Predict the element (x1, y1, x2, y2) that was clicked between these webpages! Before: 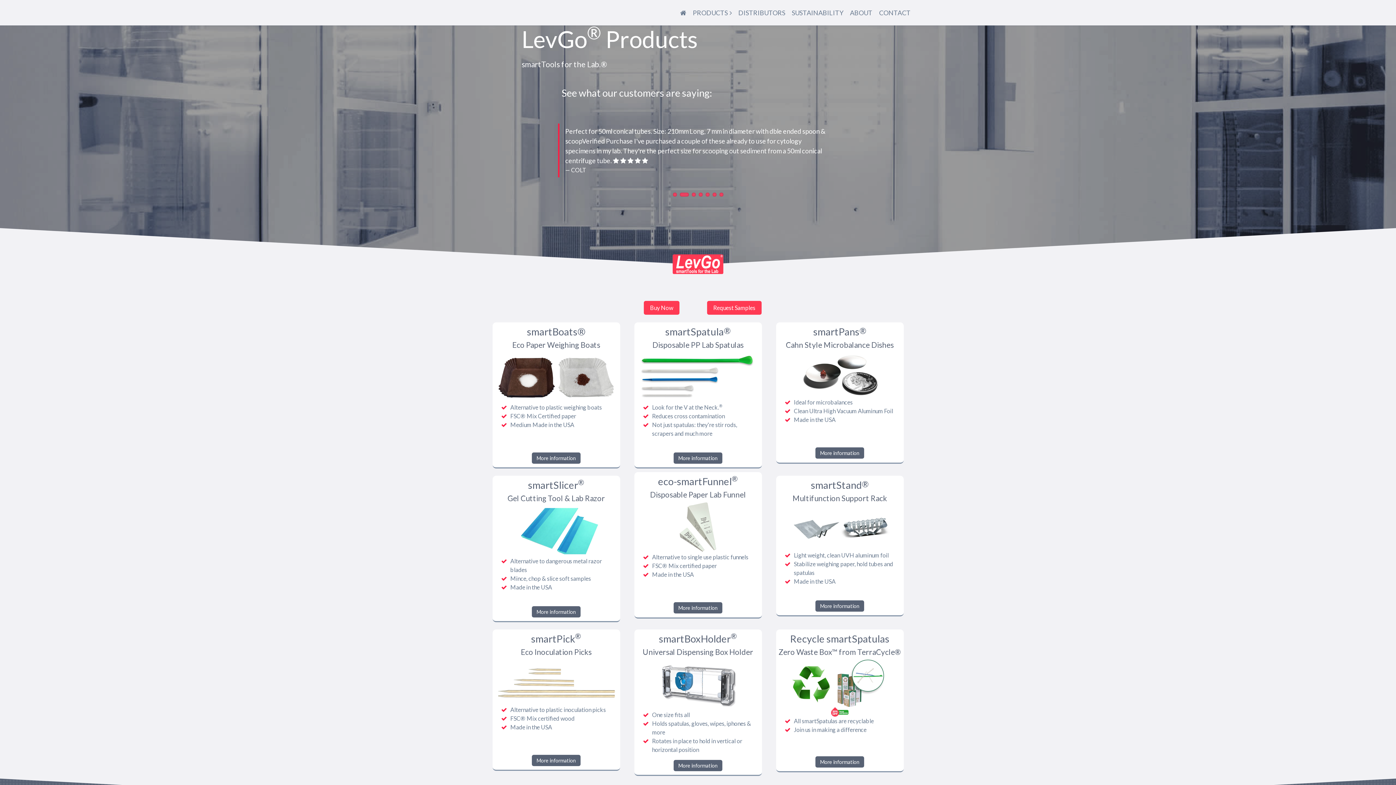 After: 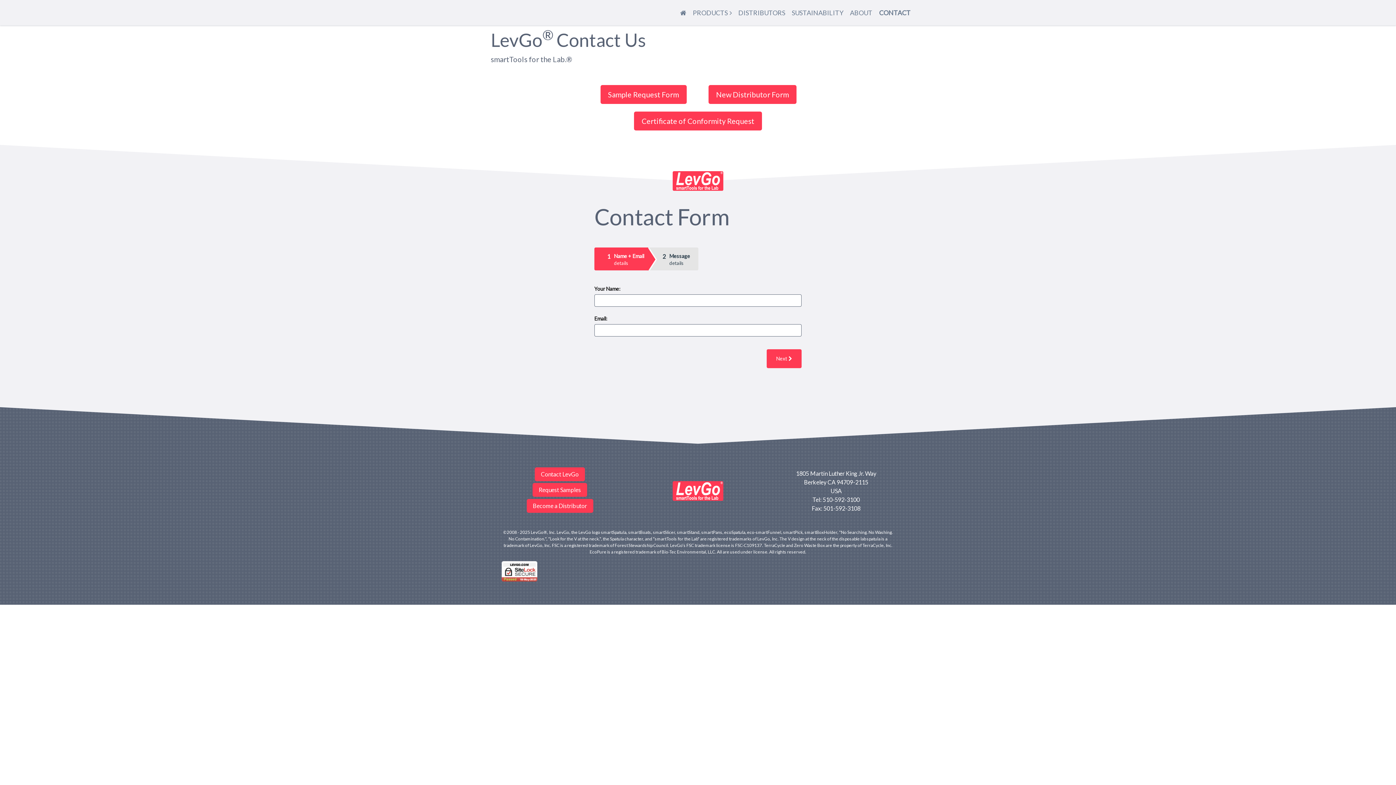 Action: label: CONTACT bbox: (879, 8, 910, 16)